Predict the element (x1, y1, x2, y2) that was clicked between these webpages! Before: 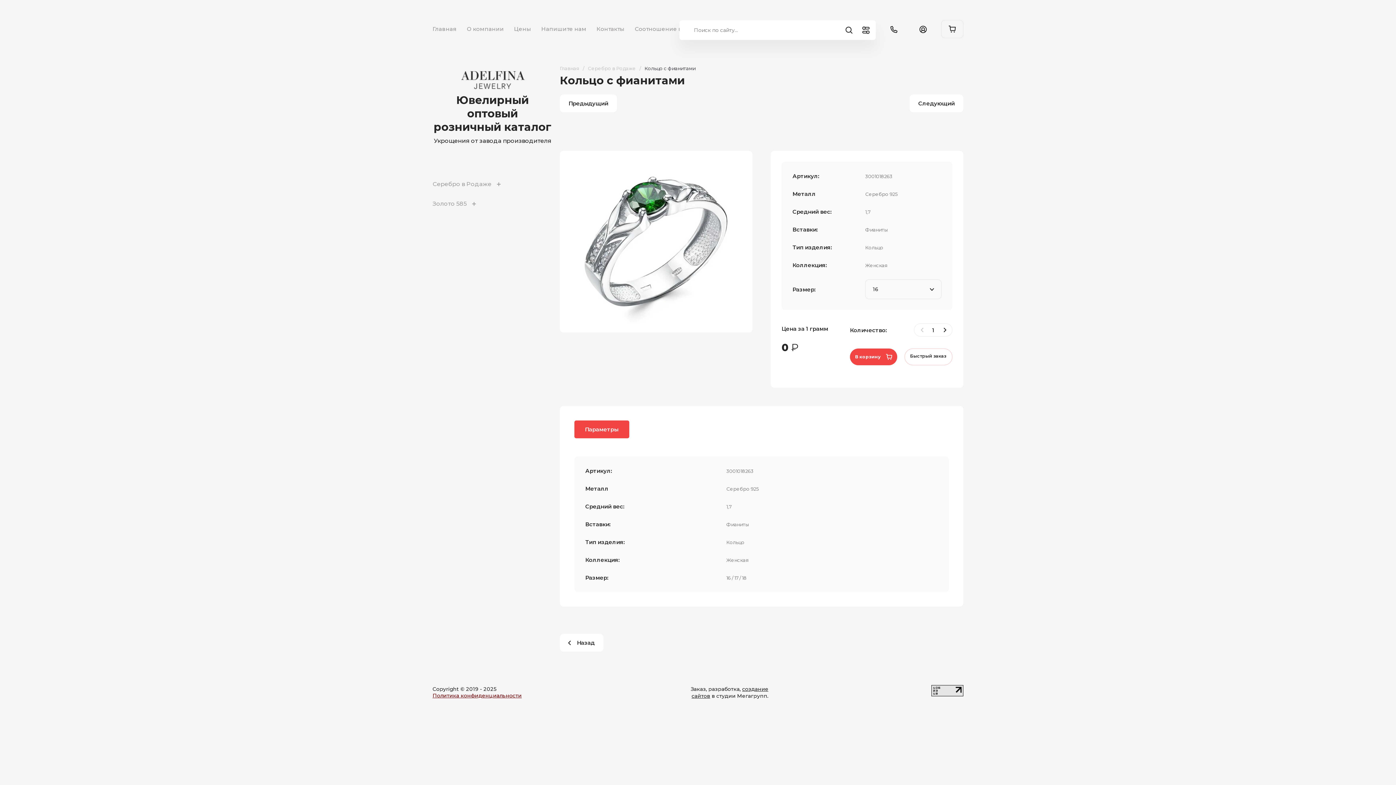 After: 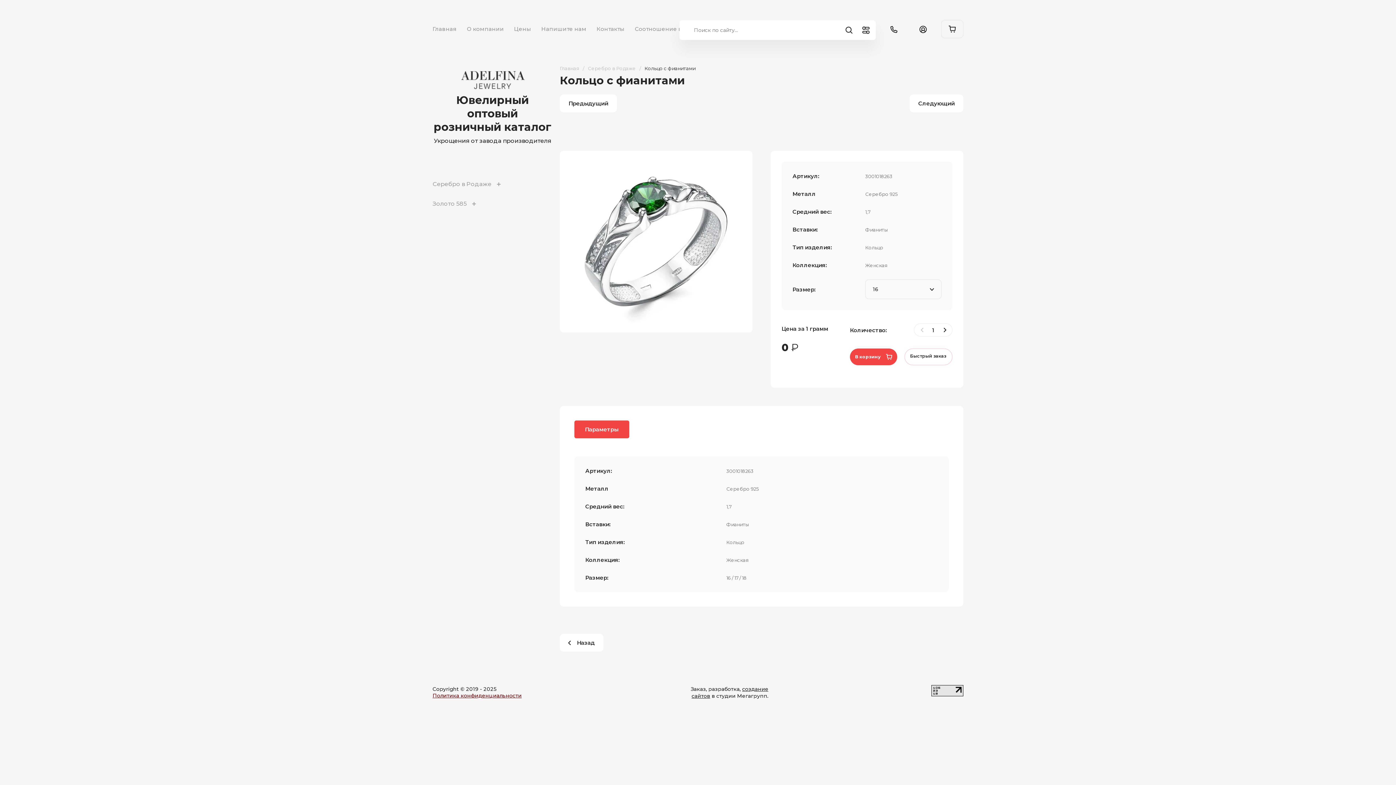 Action: bbox: (931, 691, 963, 698)